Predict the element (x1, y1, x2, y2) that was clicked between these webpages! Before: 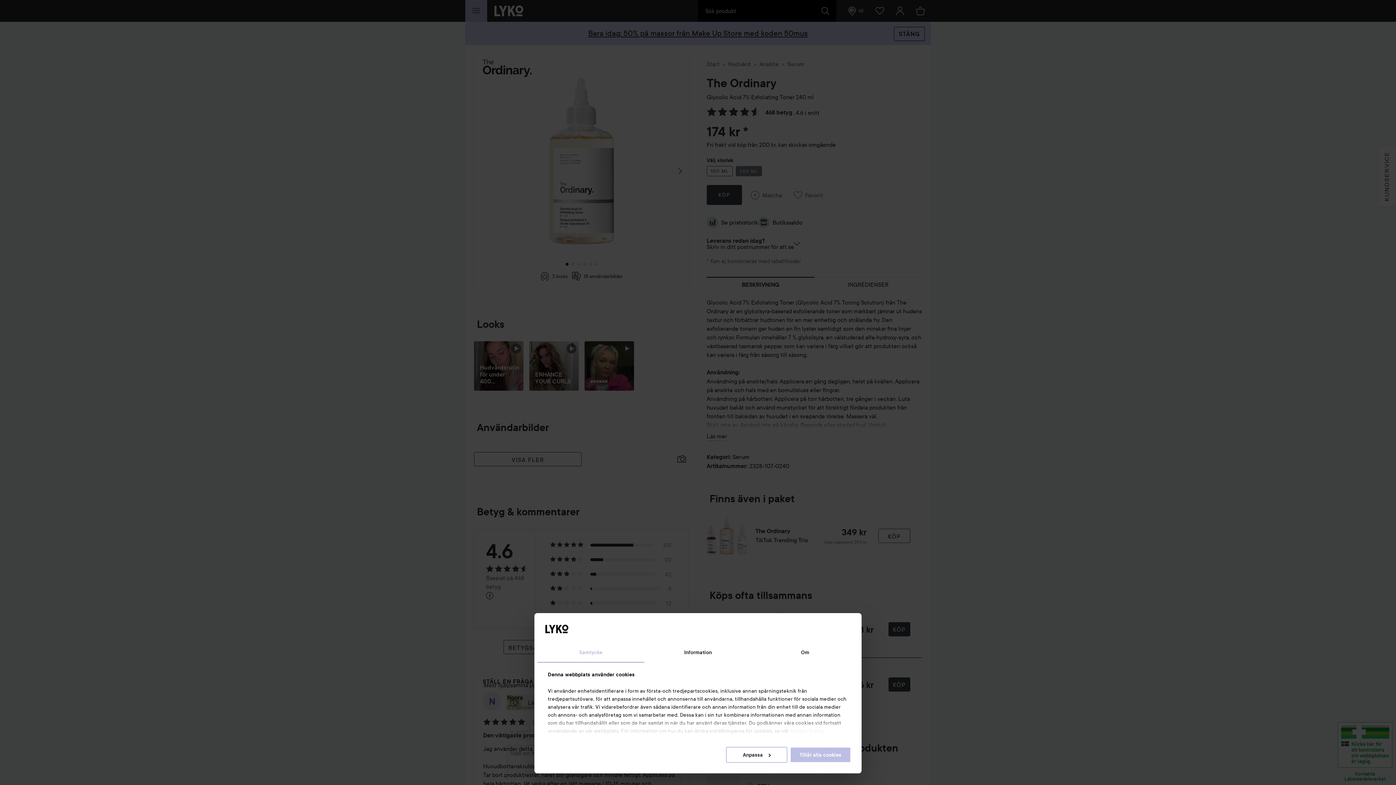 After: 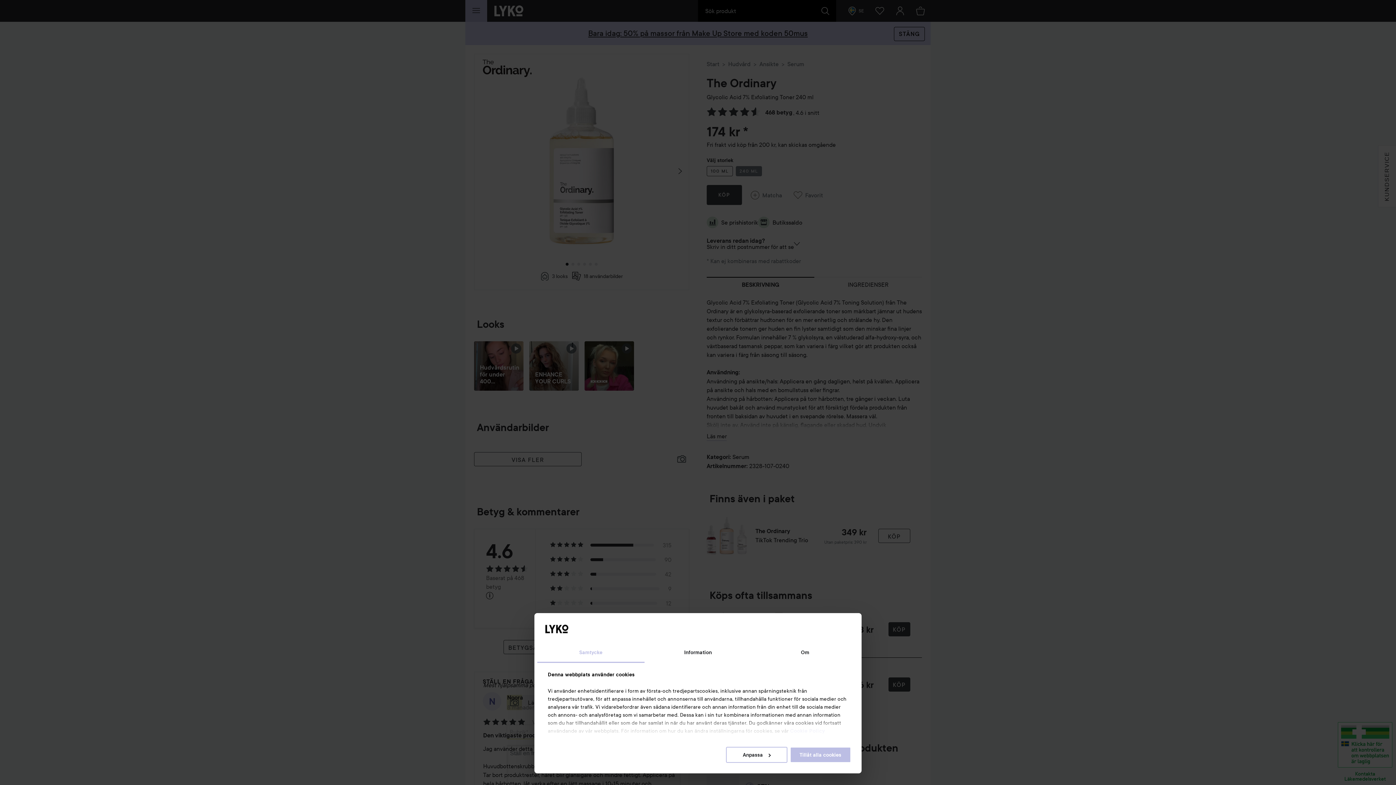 Action: bbox: (537, 643, 644, 663) label: Samtycke